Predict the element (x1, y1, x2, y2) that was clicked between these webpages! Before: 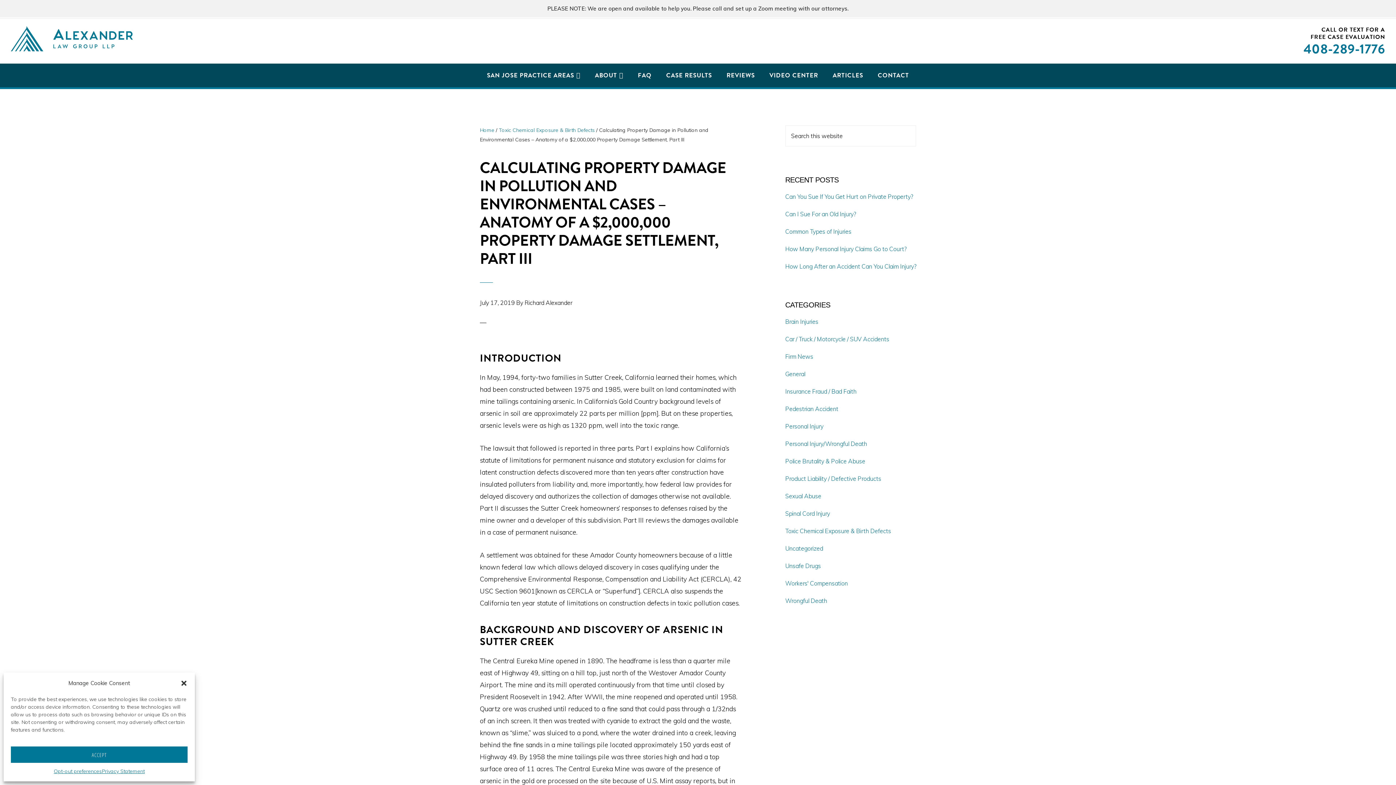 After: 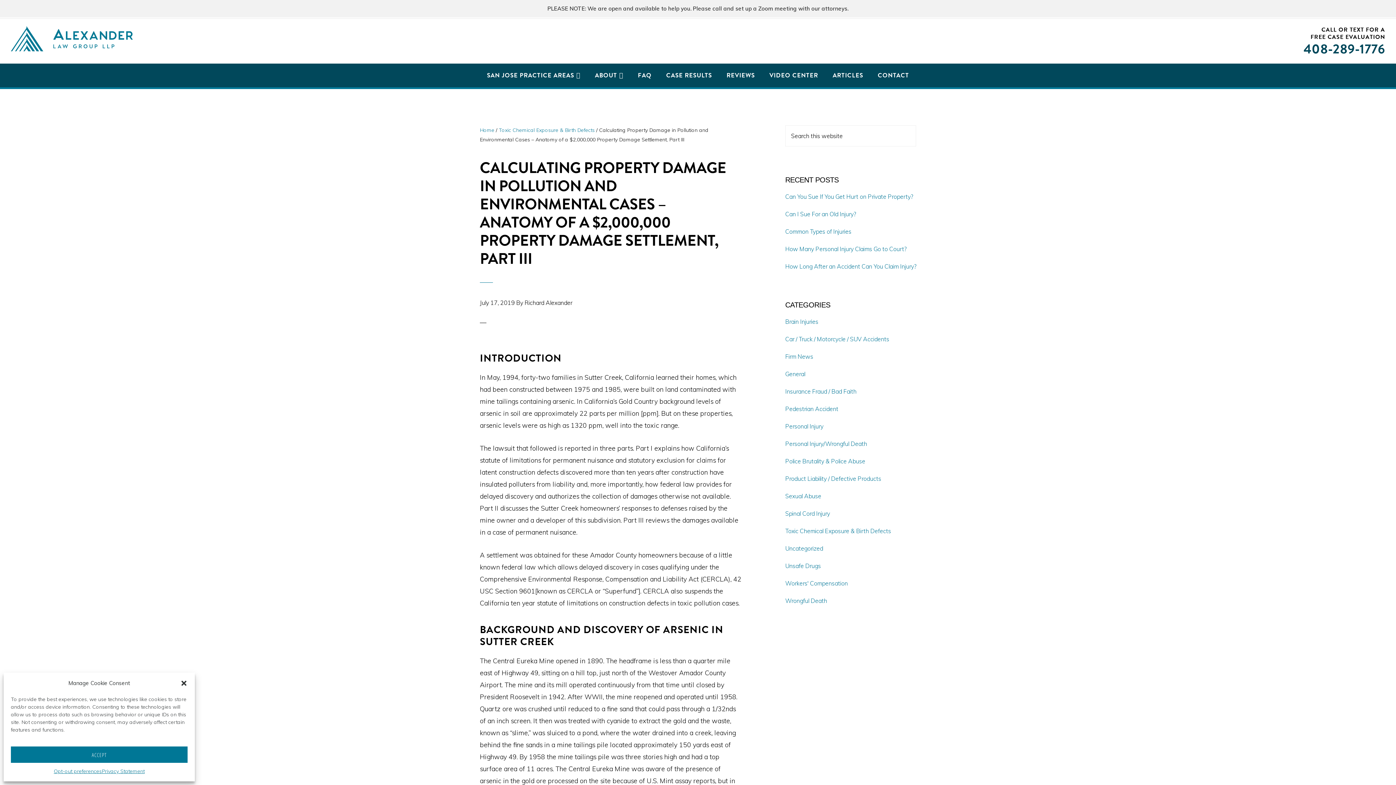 Action: bbox: (1304, 39, 1385, 58) label: 408-289-1776